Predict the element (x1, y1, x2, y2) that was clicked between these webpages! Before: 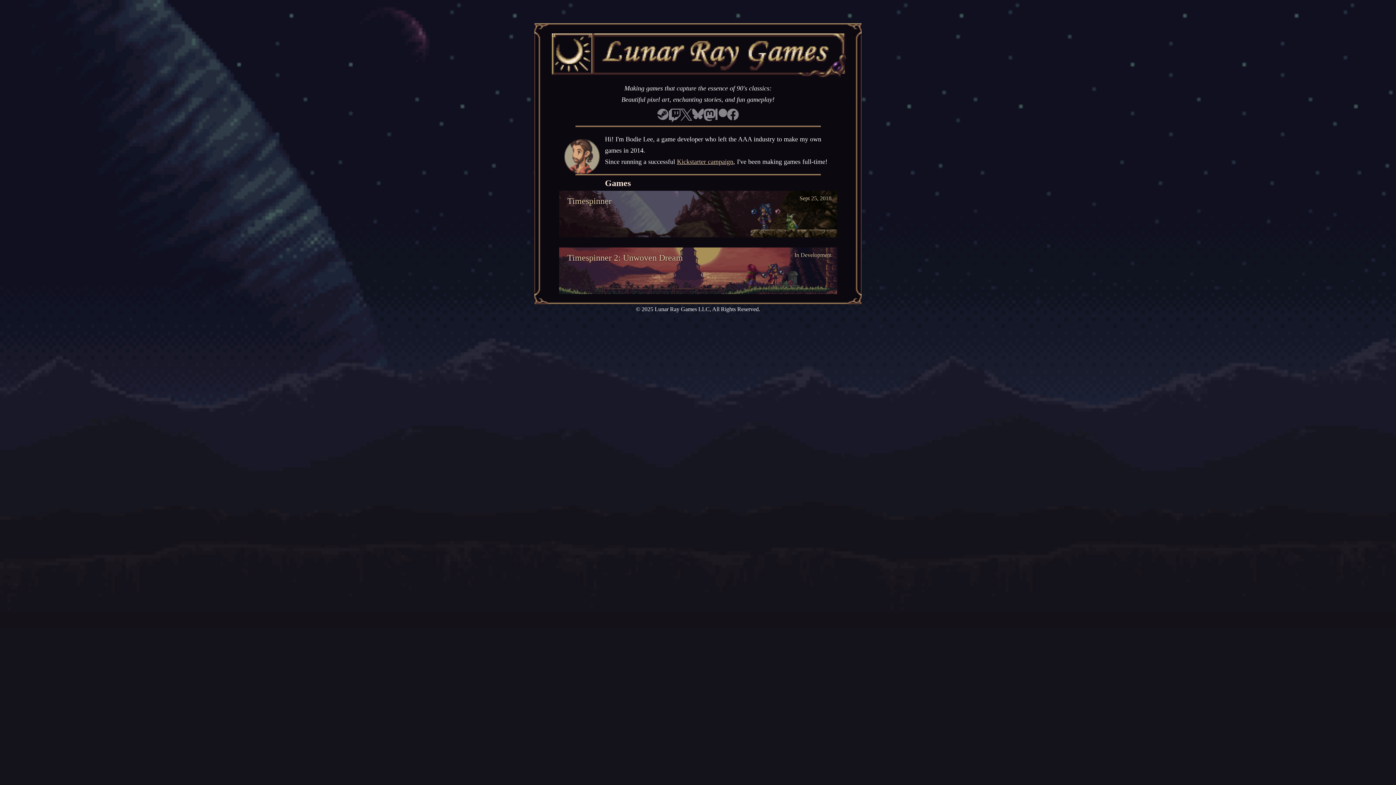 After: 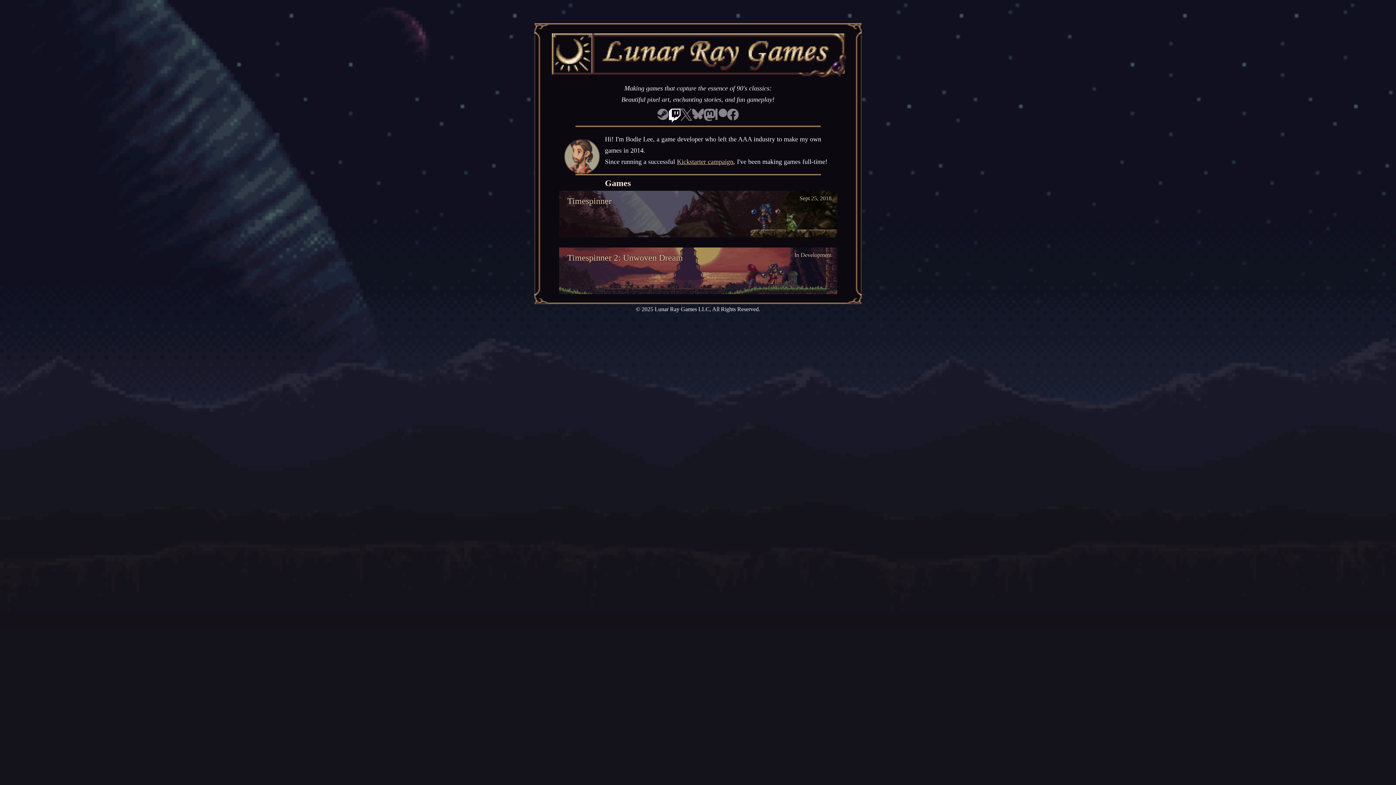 Action: bbox: (669, 108, 680, 125)